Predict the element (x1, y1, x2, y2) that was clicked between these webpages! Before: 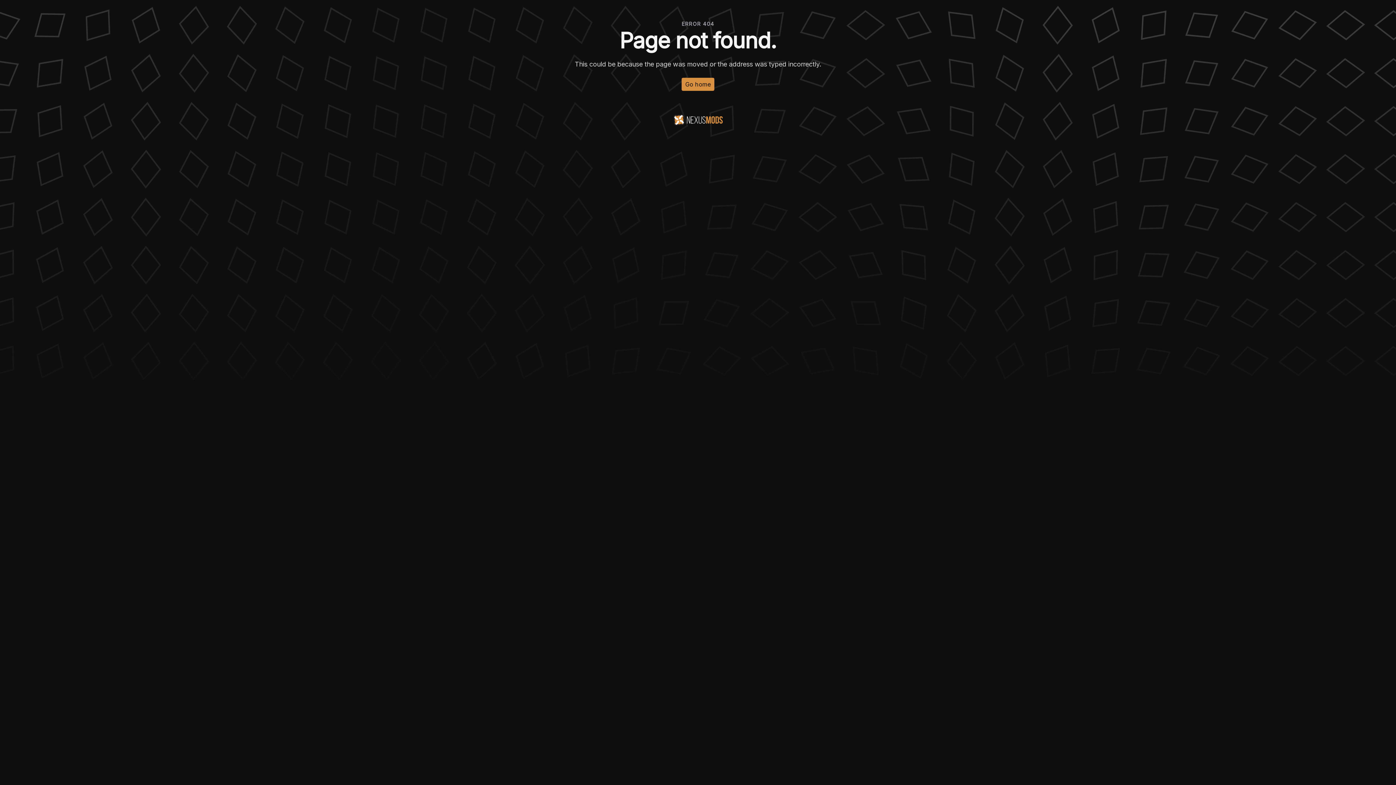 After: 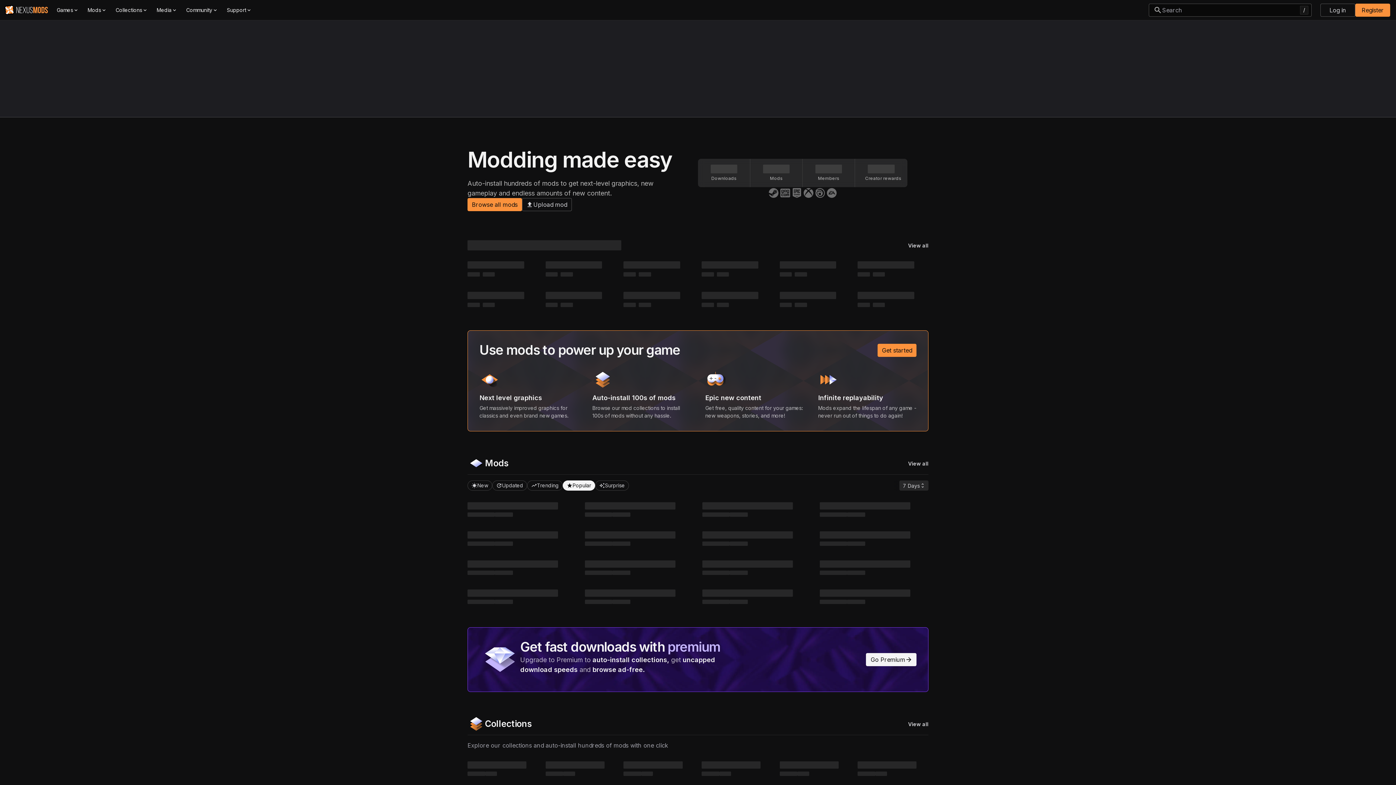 Action: bbox: (681, 77, 714, 90) label: Go home